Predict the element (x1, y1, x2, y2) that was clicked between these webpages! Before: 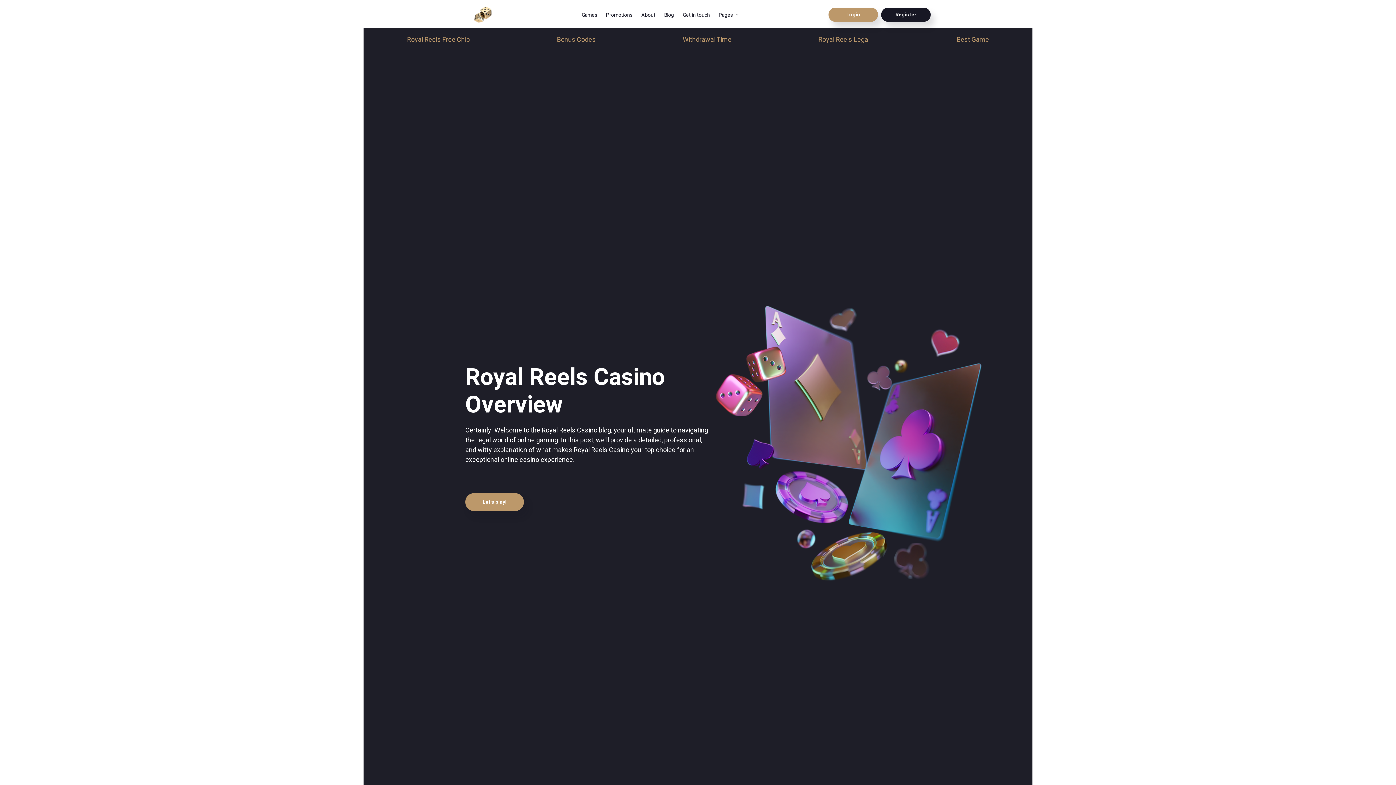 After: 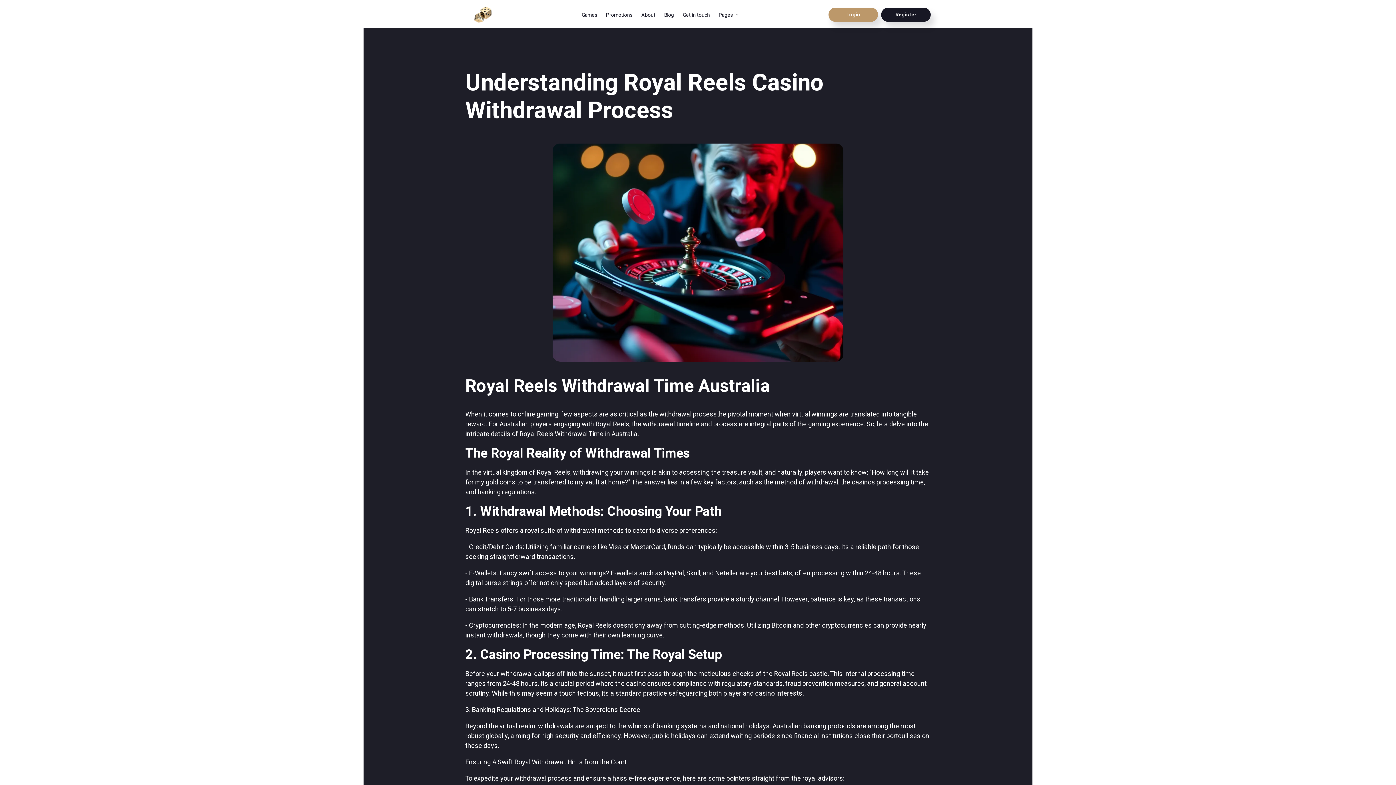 Action: bbox: (682, 34, 731, 44) label: Withdrawal Time